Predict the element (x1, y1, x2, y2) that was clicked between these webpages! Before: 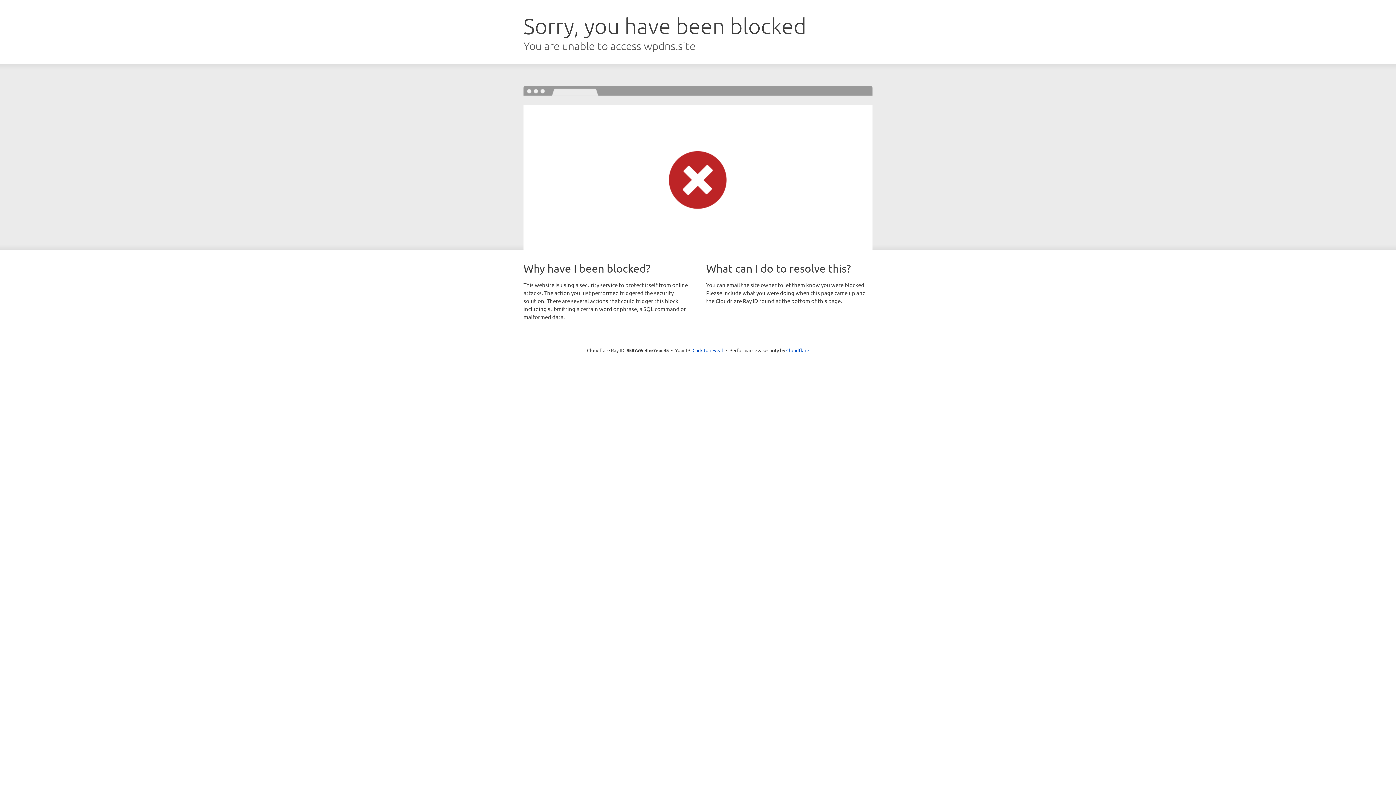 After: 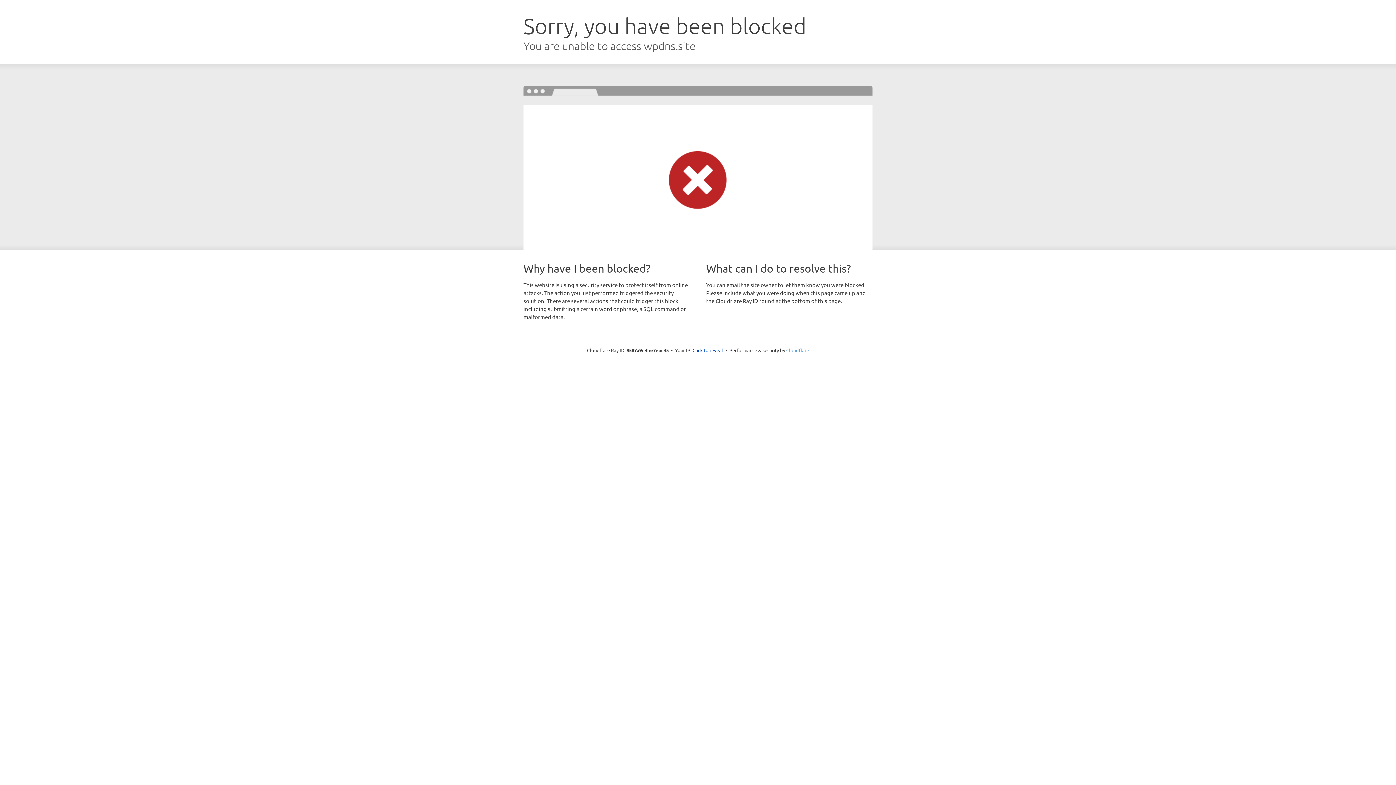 Action: bbox: (786, 347, 809, 353) label: Cloudflare